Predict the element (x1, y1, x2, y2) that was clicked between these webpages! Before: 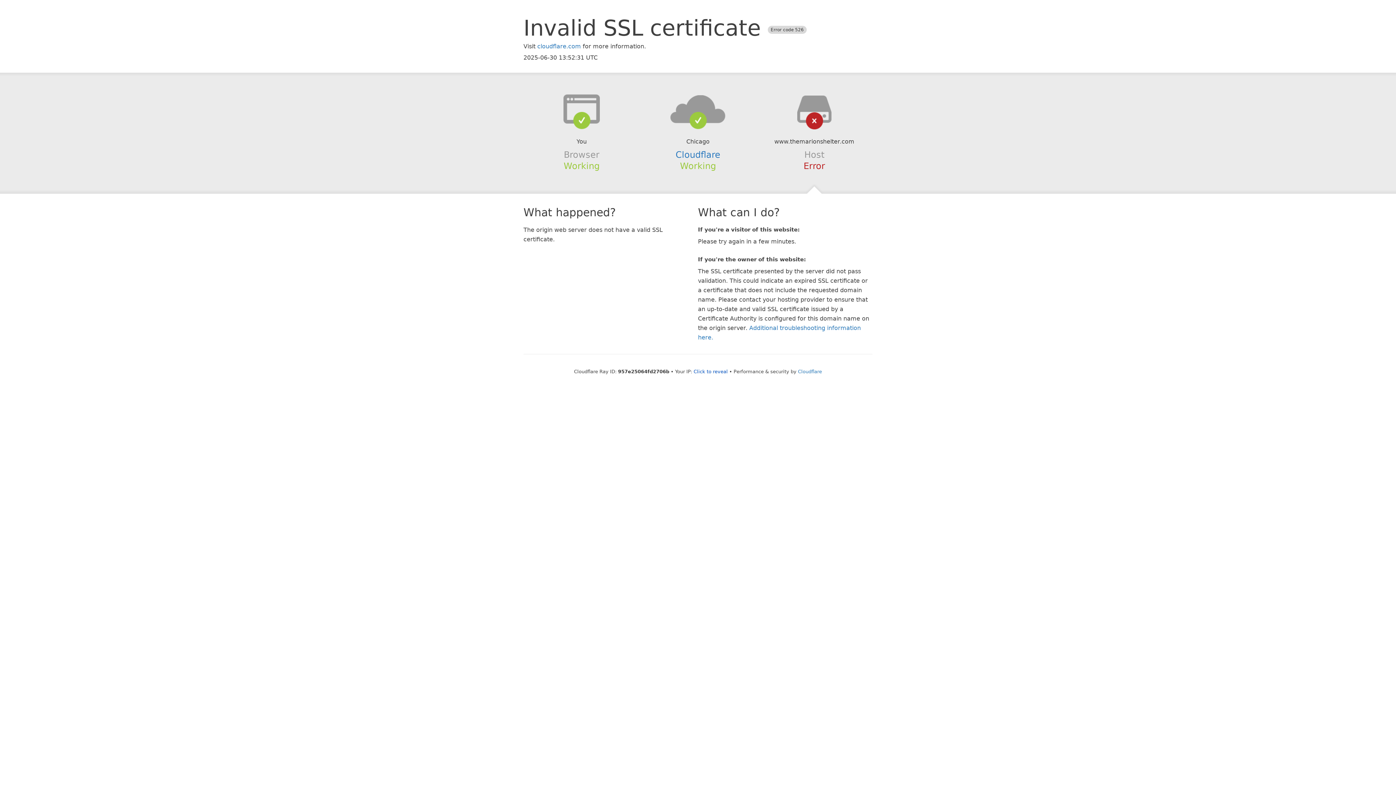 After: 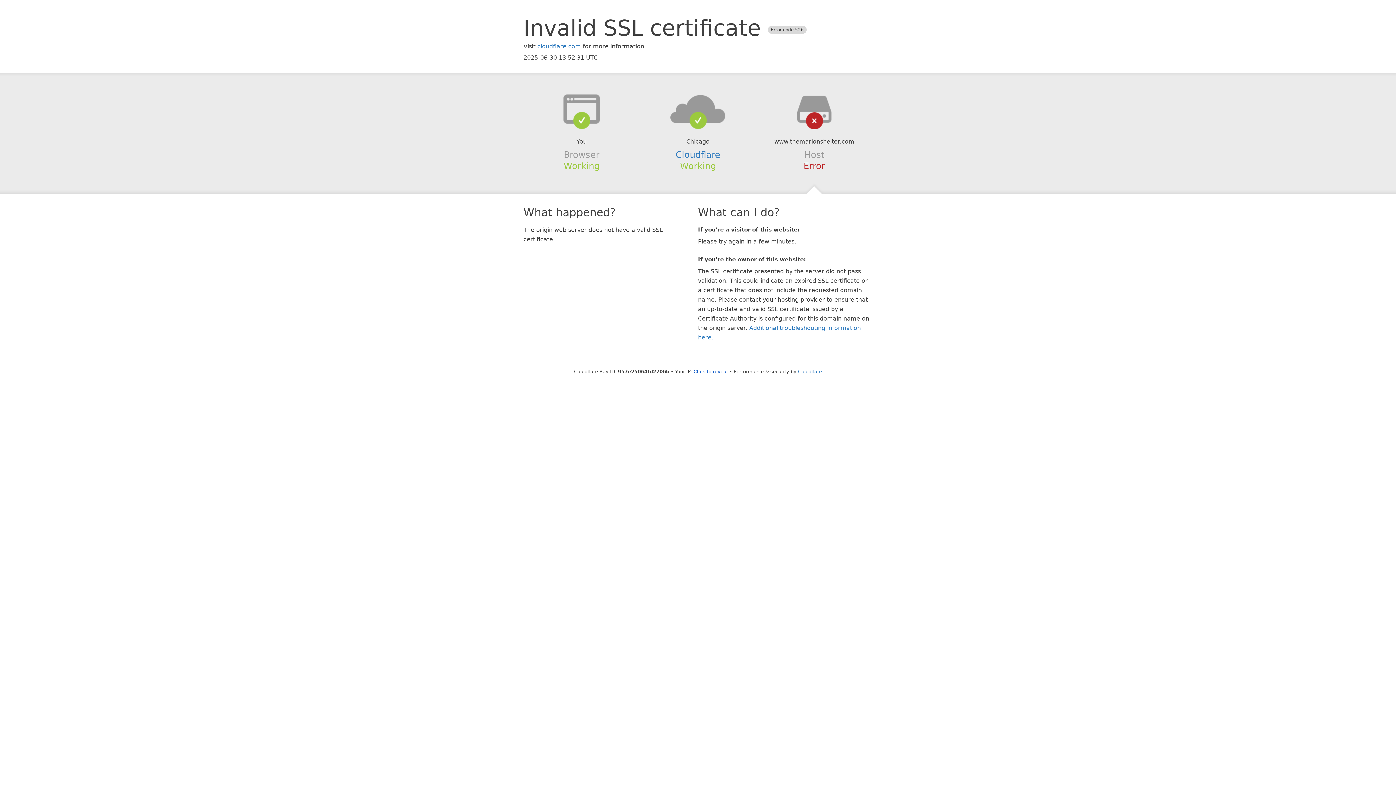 Action: bbox: (639, 94, 756, 123)